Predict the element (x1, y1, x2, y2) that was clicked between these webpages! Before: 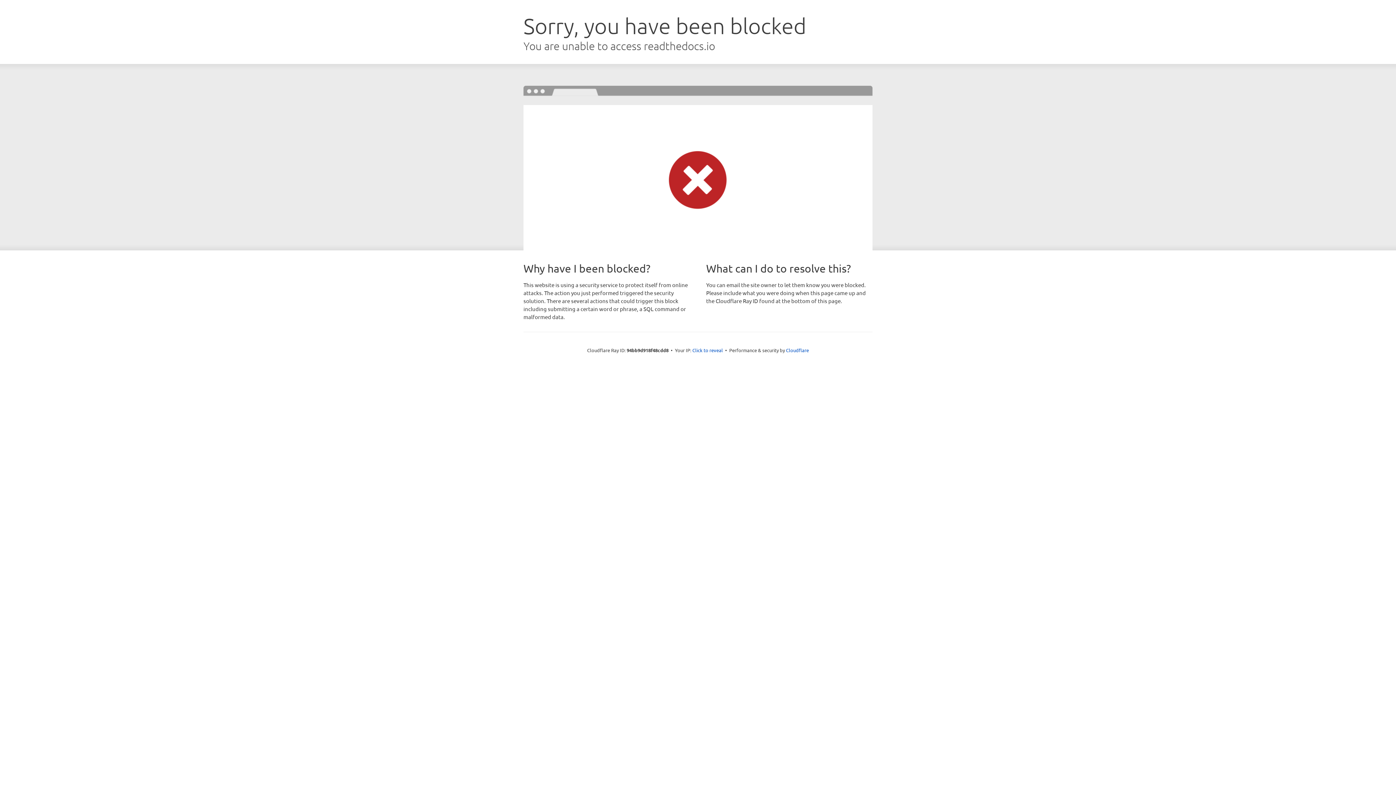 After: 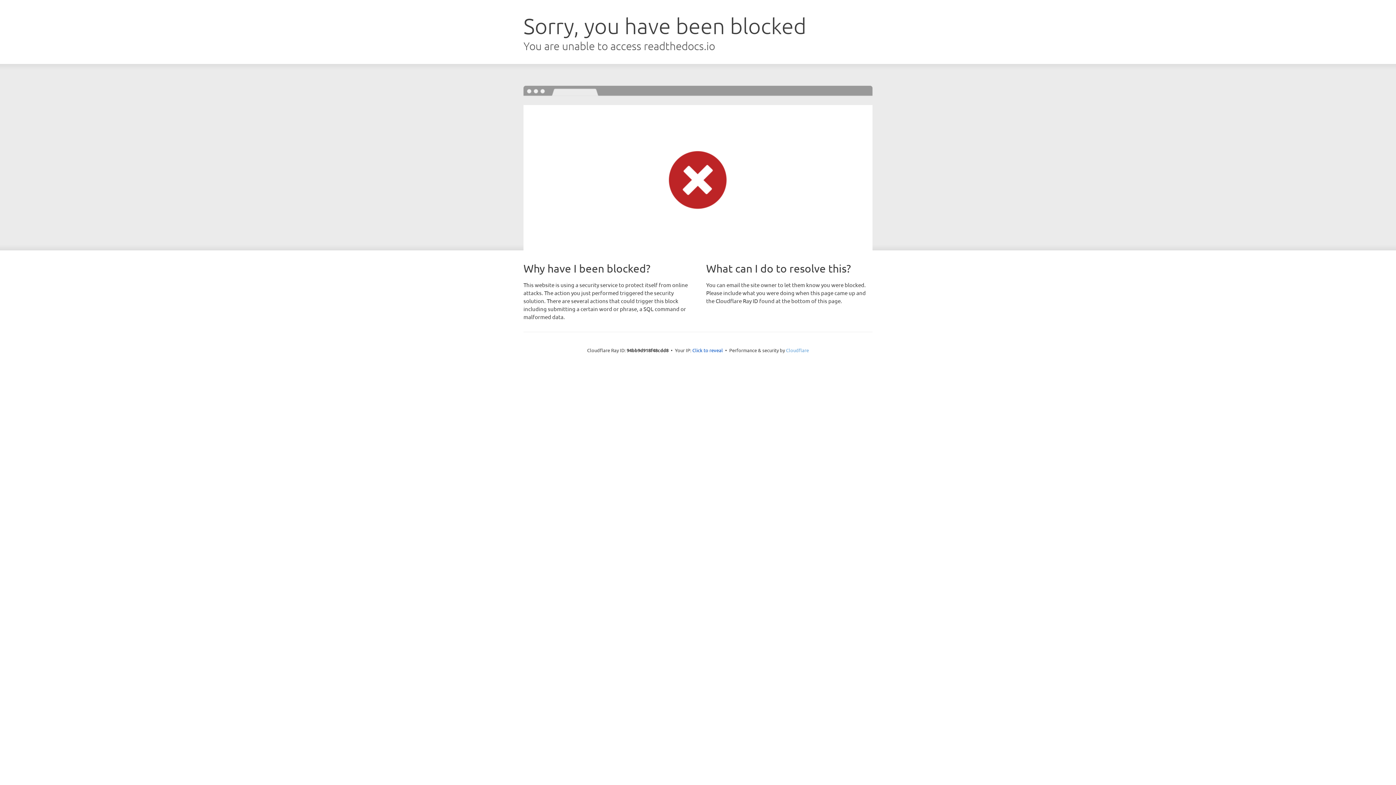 Action: label: Cloudflare bbox: (786, 347, 809, 353)